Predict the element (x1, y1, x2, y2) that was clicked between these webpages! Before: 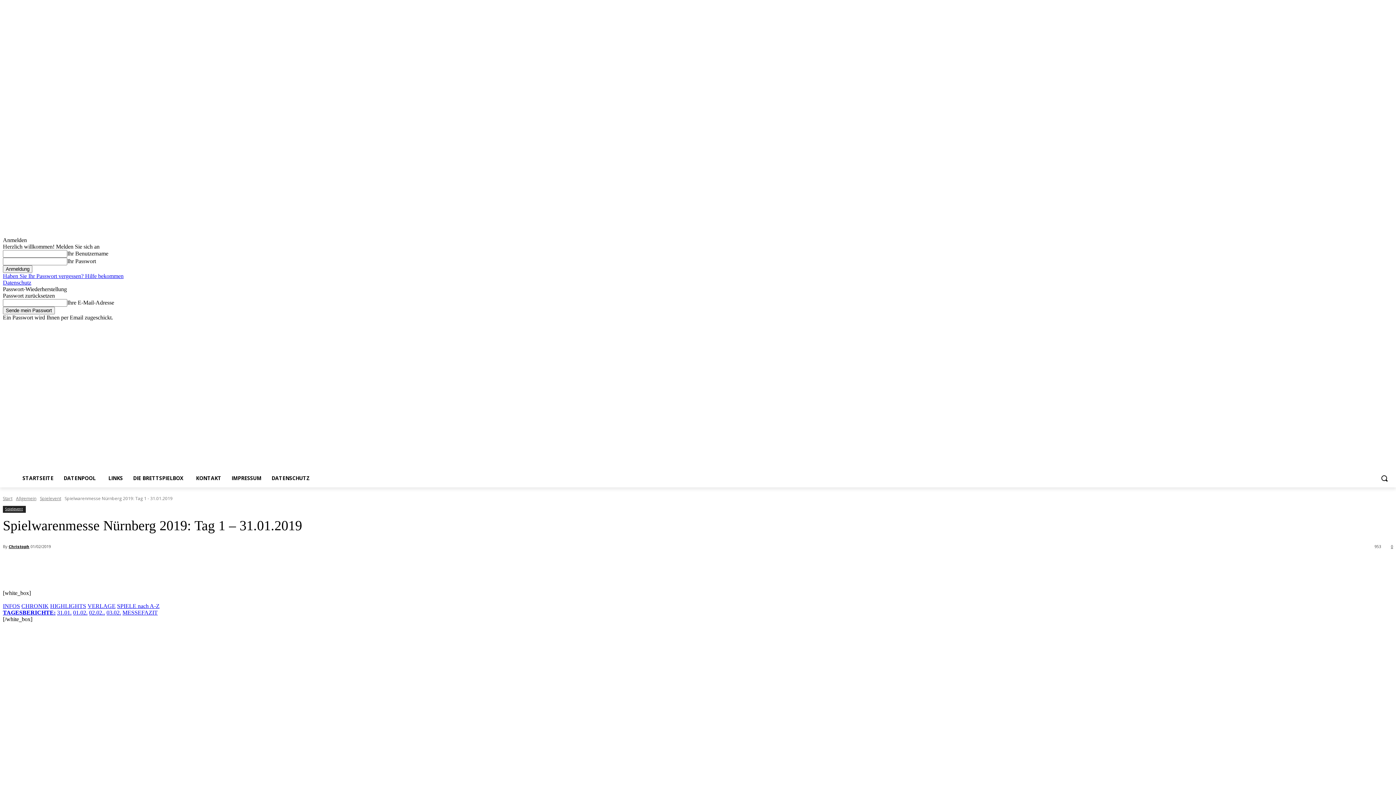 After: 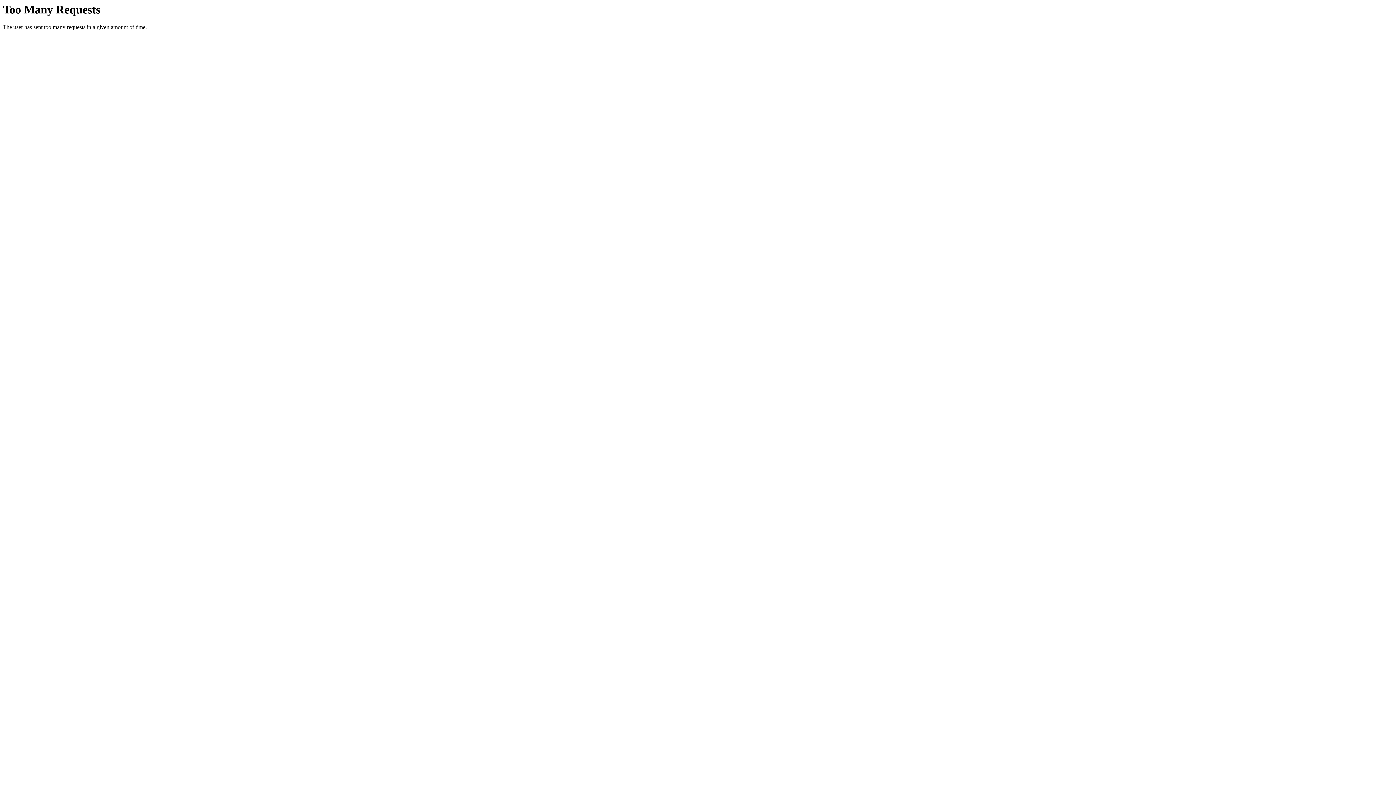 Action: bbox: (2, 603, 20, 609) label: INFOS